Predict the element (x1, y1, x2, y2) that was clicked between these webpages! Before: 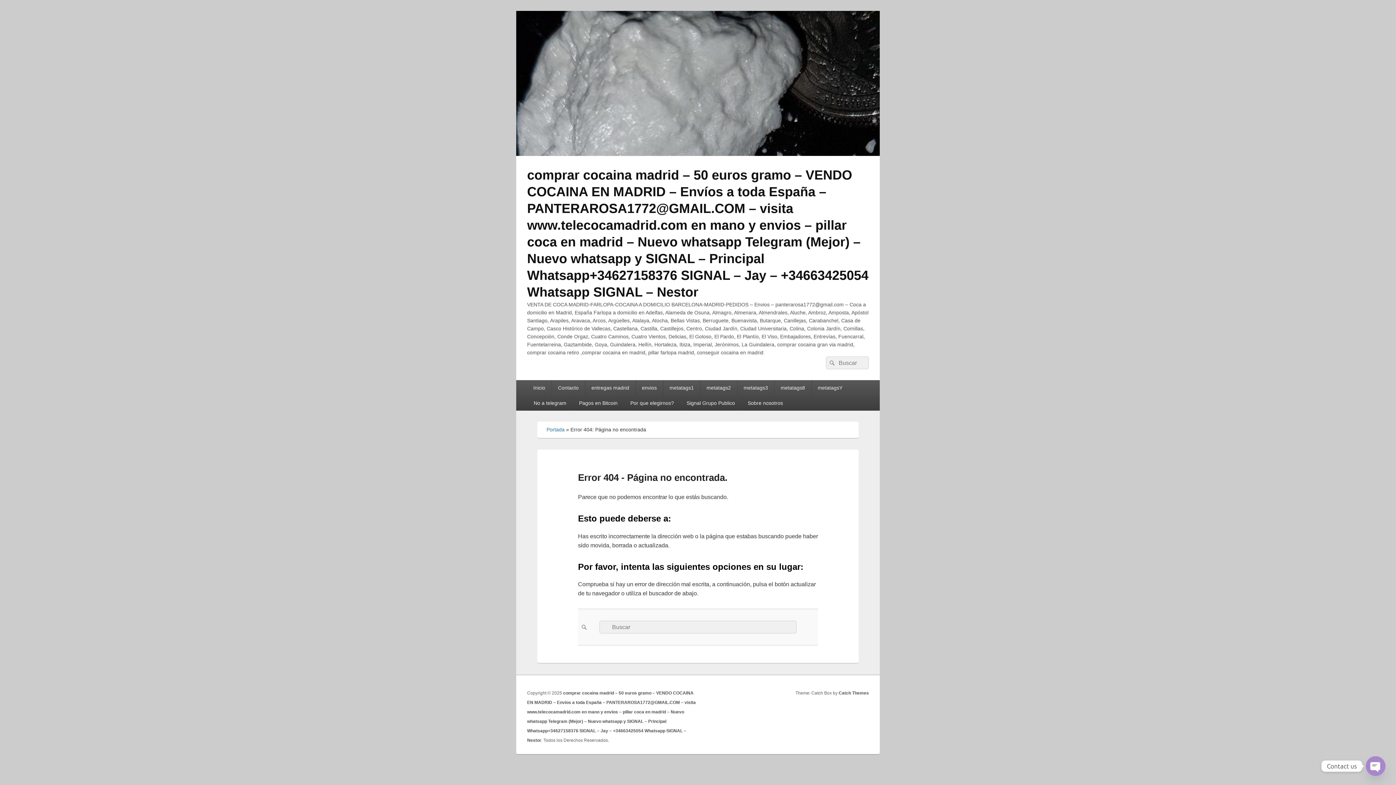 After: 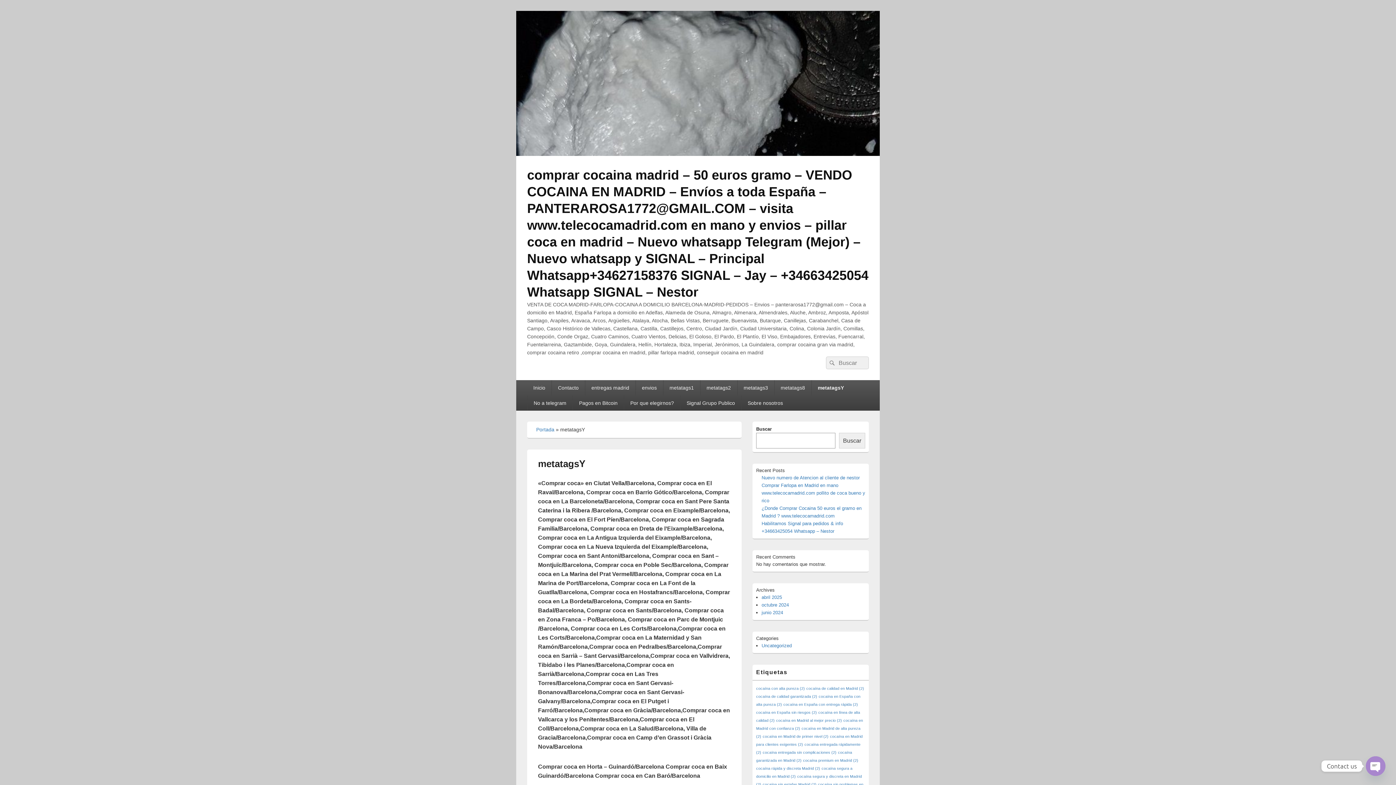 Action: label: metatagsY bbox: (811, 380, 848, 395)